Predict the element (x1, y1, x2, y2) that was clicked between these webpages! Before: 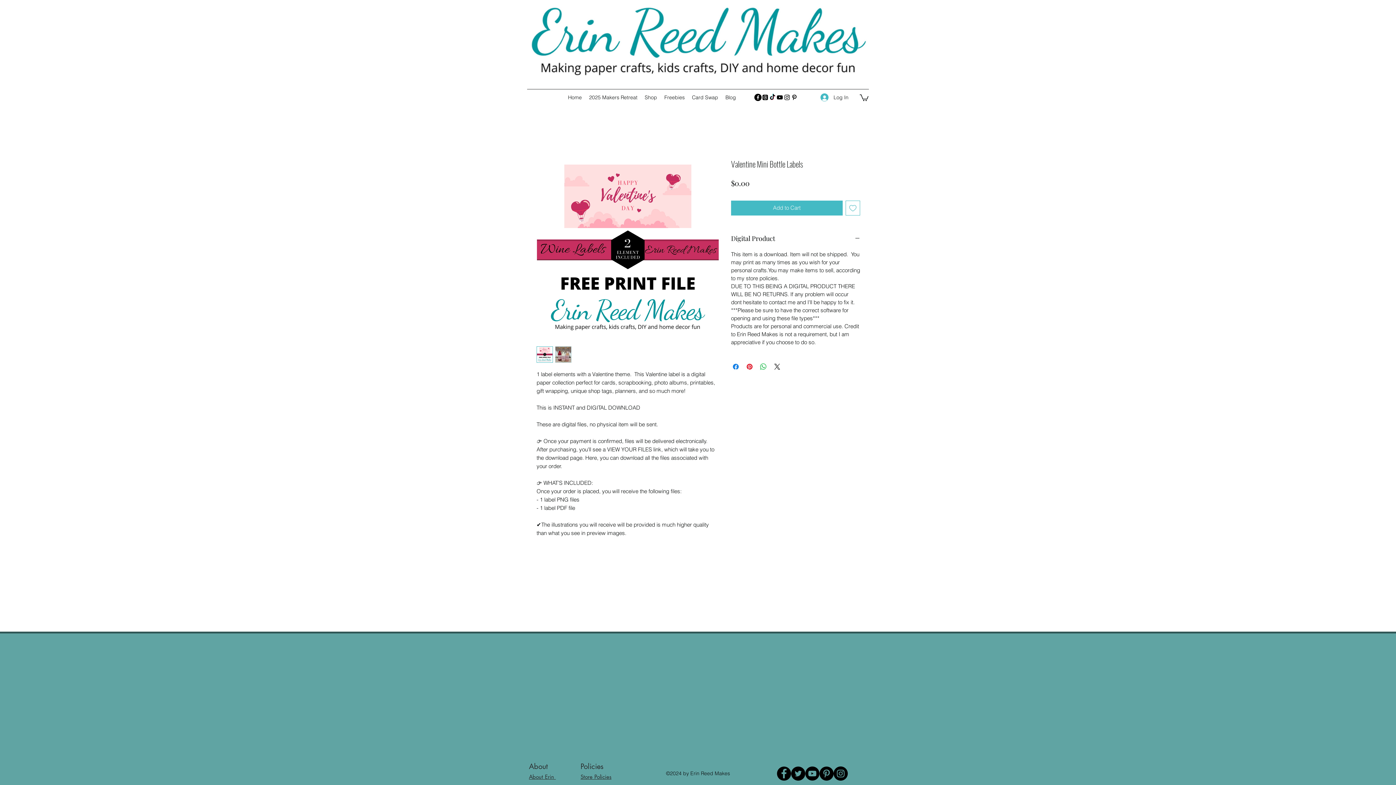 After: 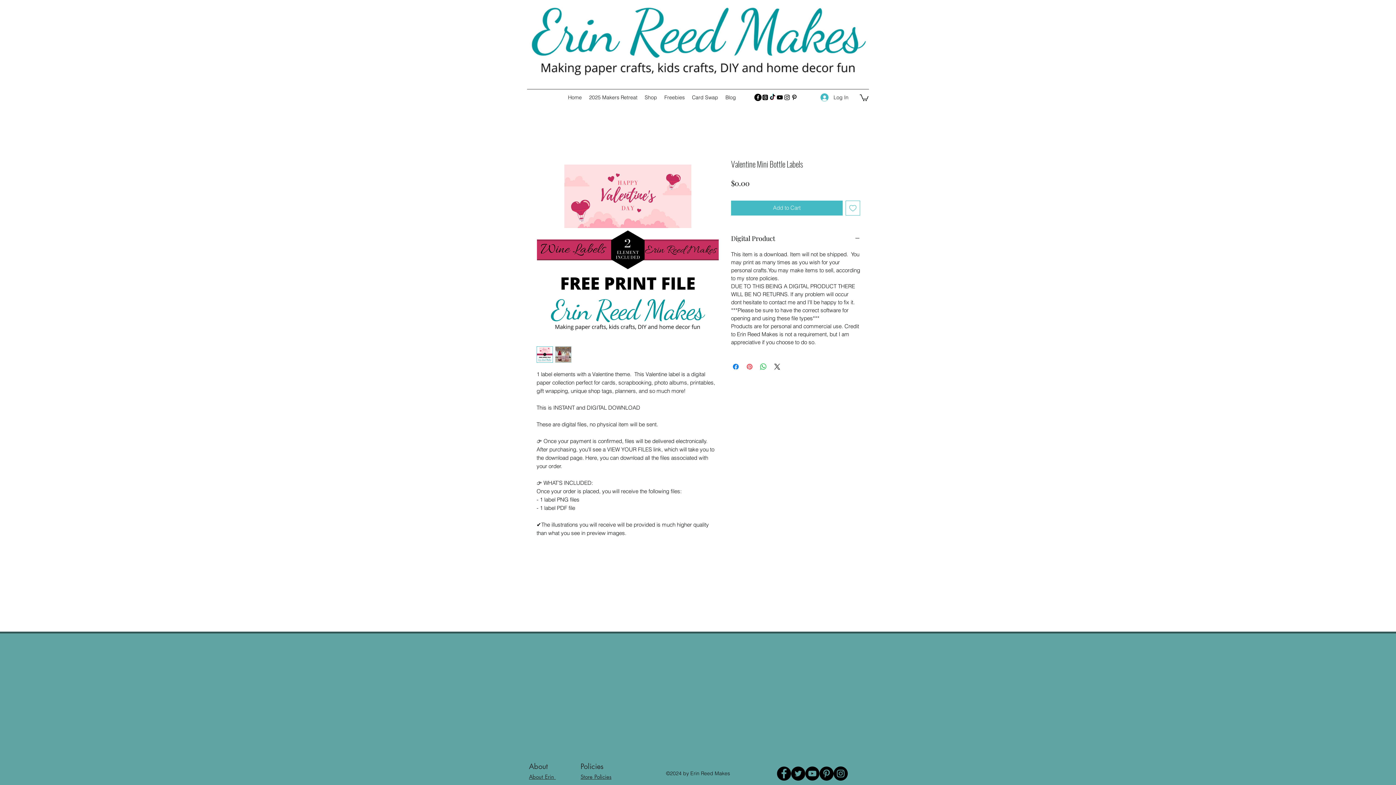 Action: label: Pin on Pinterest bbox: (745, 362, 754, 371)